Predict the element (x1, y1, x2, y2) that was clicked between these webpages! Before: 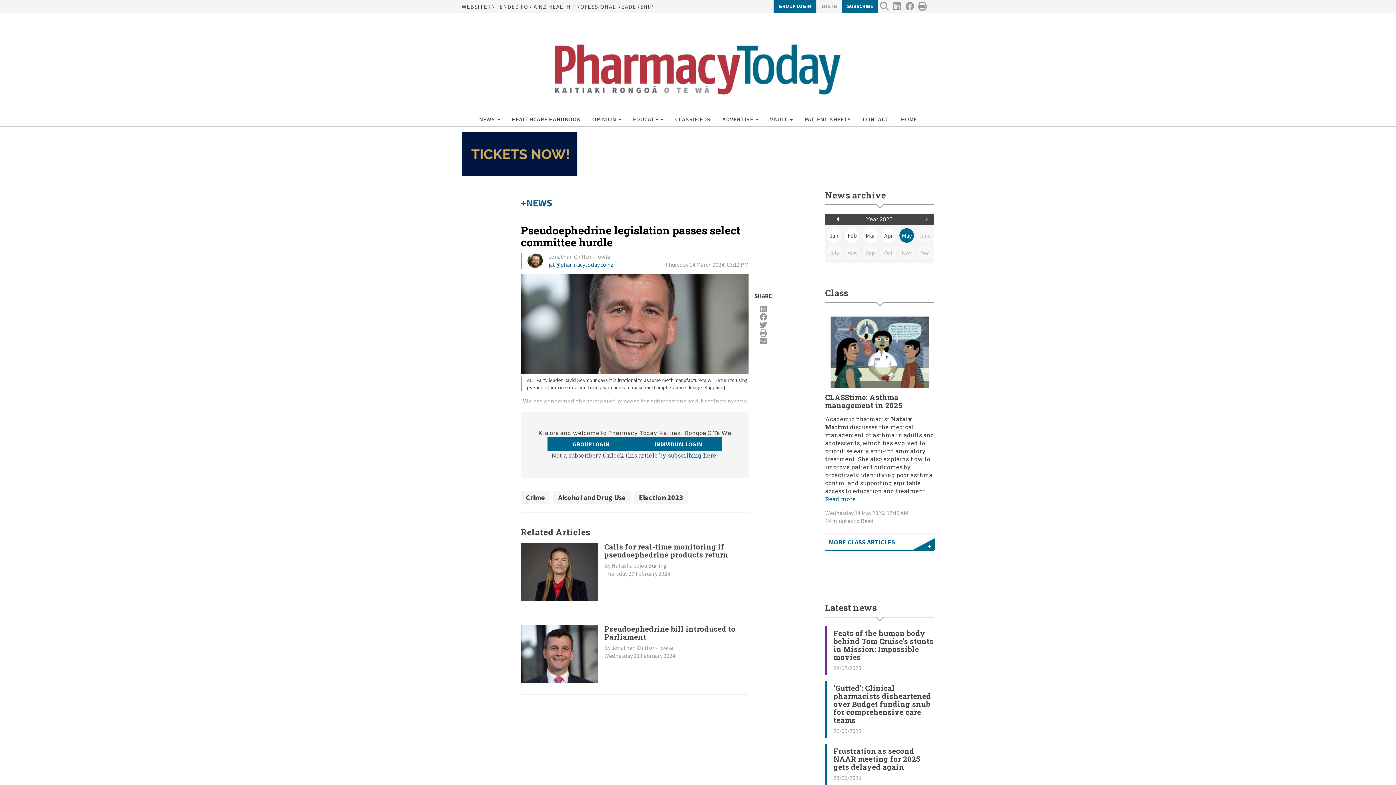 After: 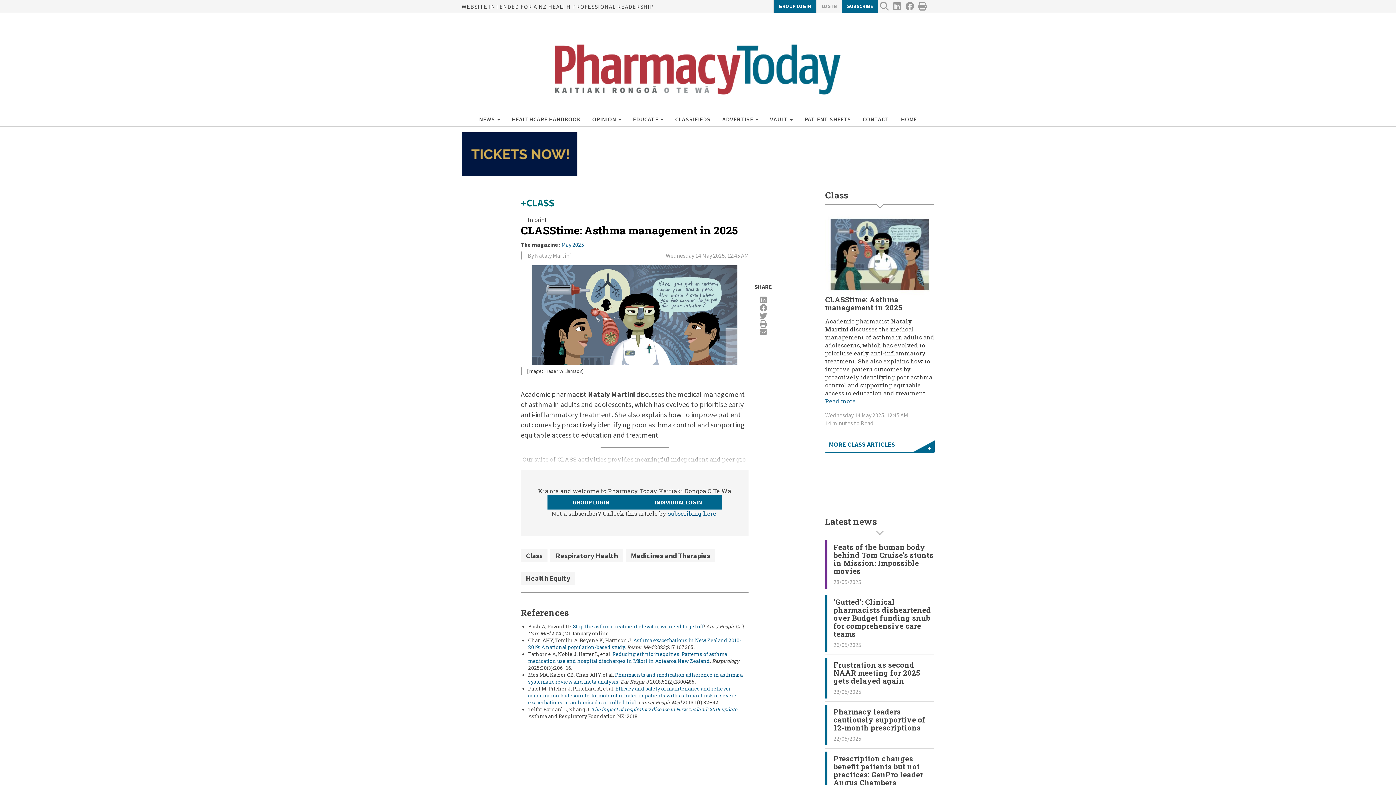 Action: label: CLASStime: Asthma management in 2025 bbox: (825, 392, 902, 410)